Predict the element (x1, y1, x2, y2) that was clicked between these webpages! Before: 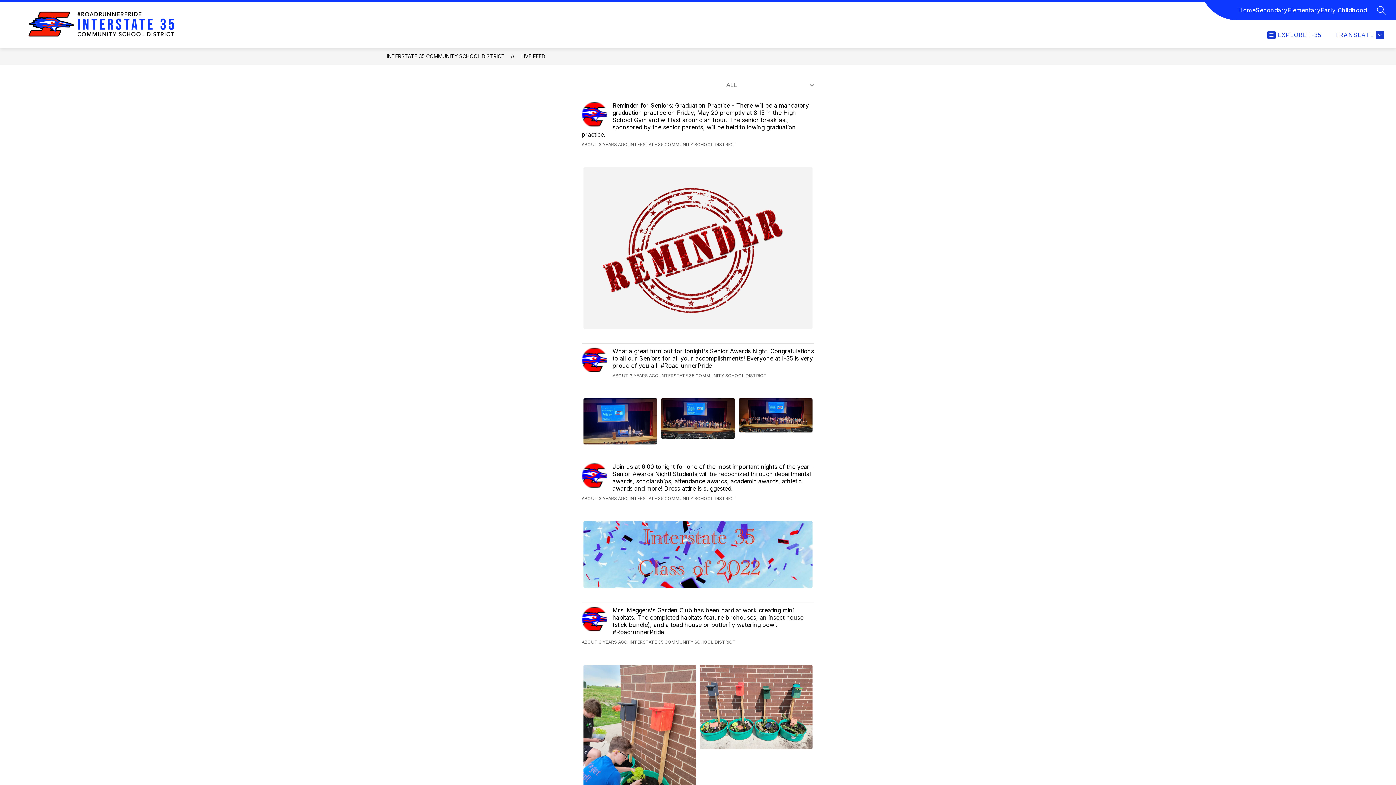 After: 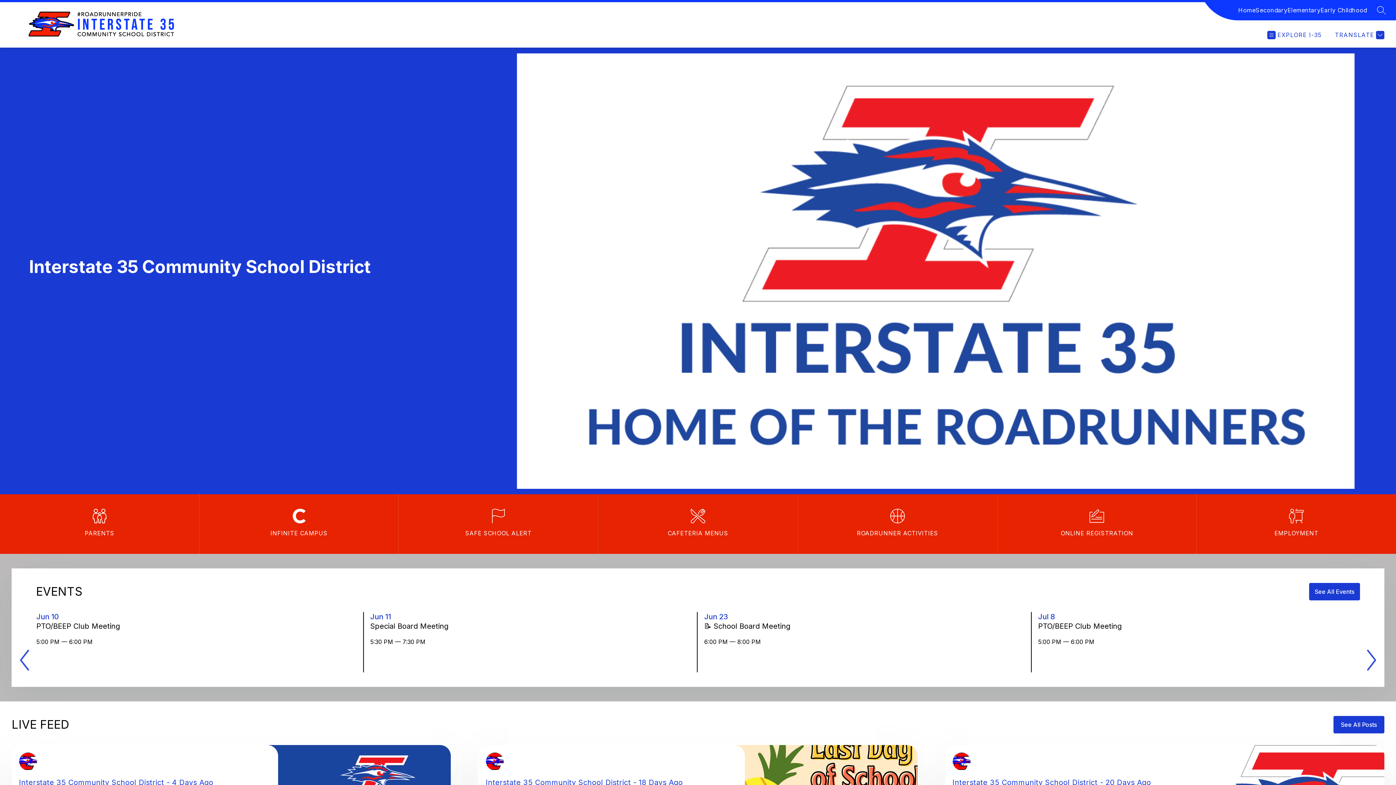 Action: label: INTERSTATE 35 COMMUNITY SCHOOL DISTRICT bbox: (386, 53, 505, 59)